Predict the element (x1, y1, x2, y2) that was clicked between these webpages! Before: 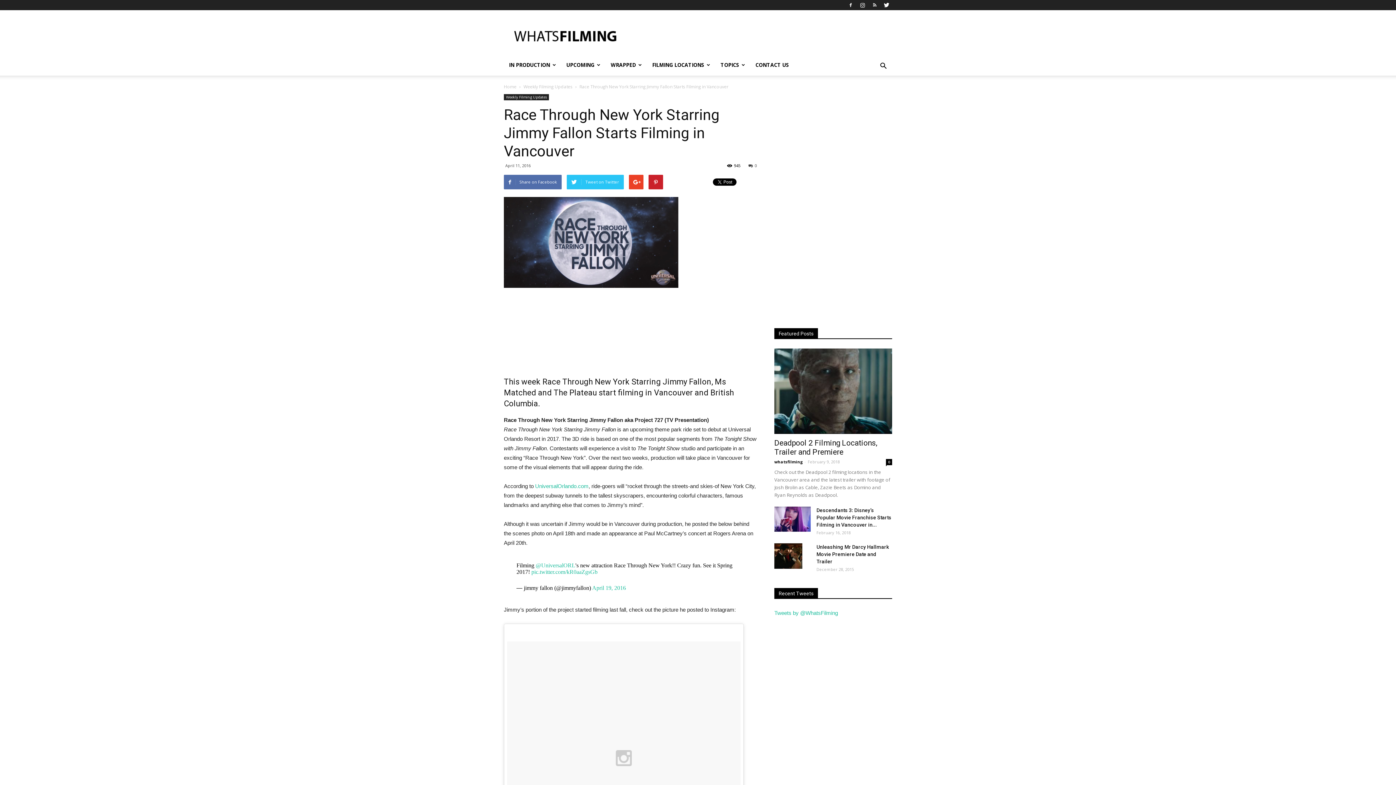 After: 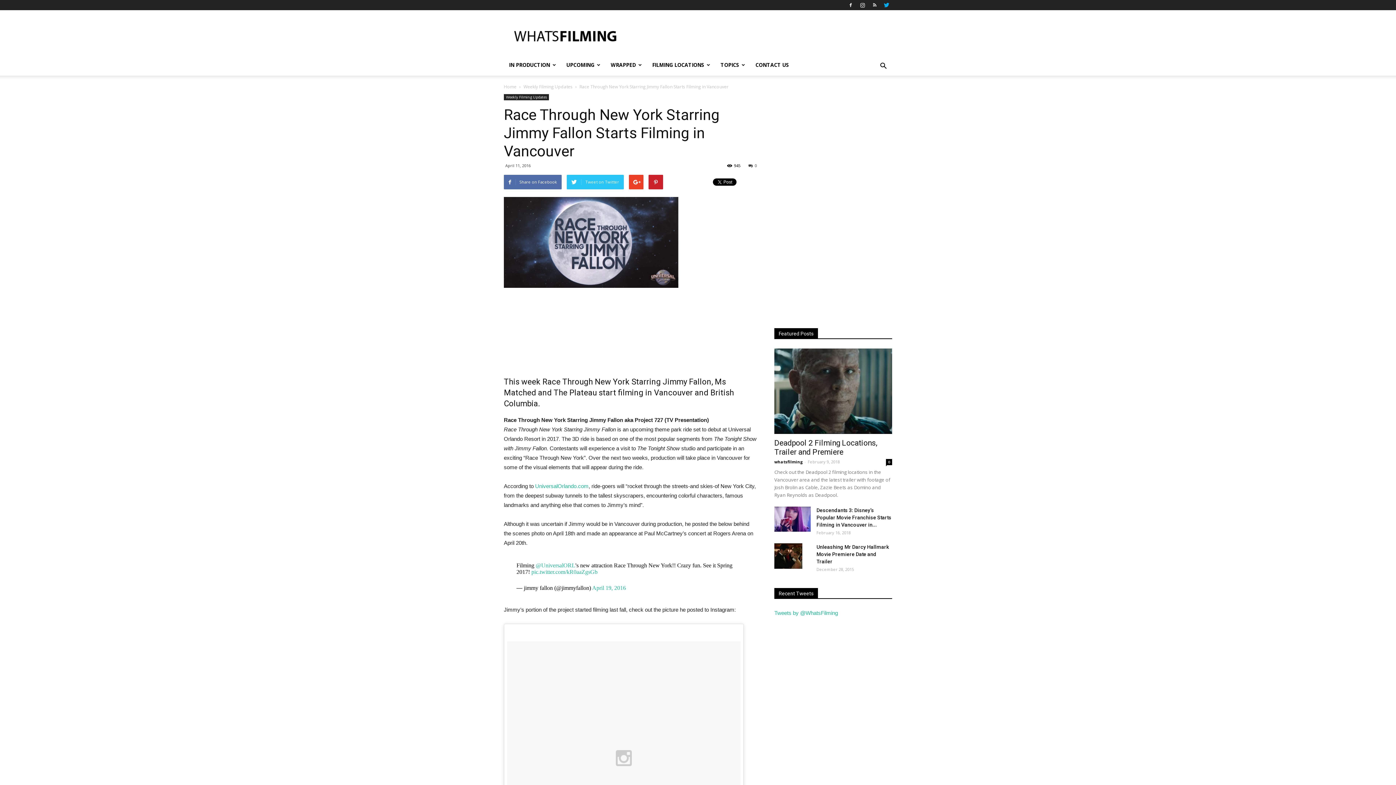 Action: bbox: (881, 0, 892, 10)